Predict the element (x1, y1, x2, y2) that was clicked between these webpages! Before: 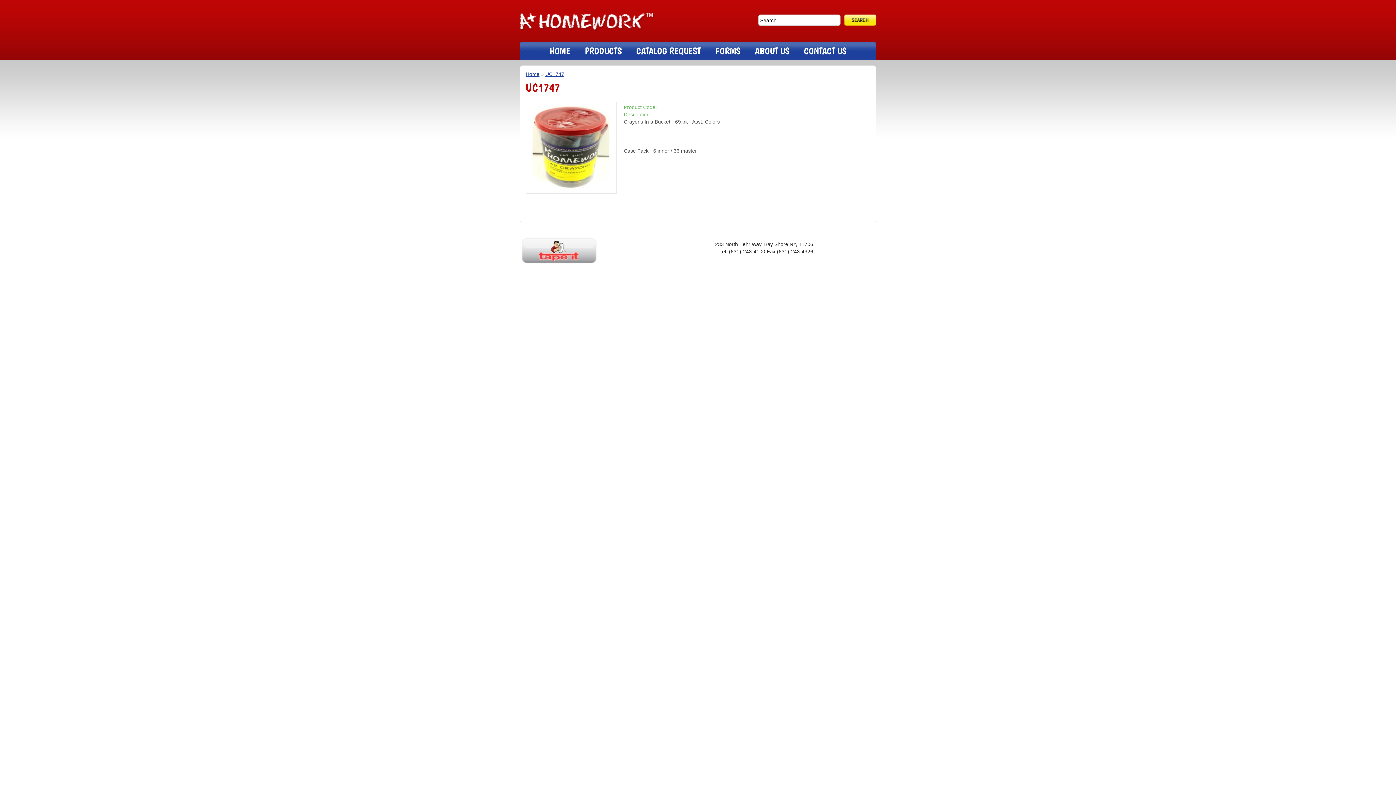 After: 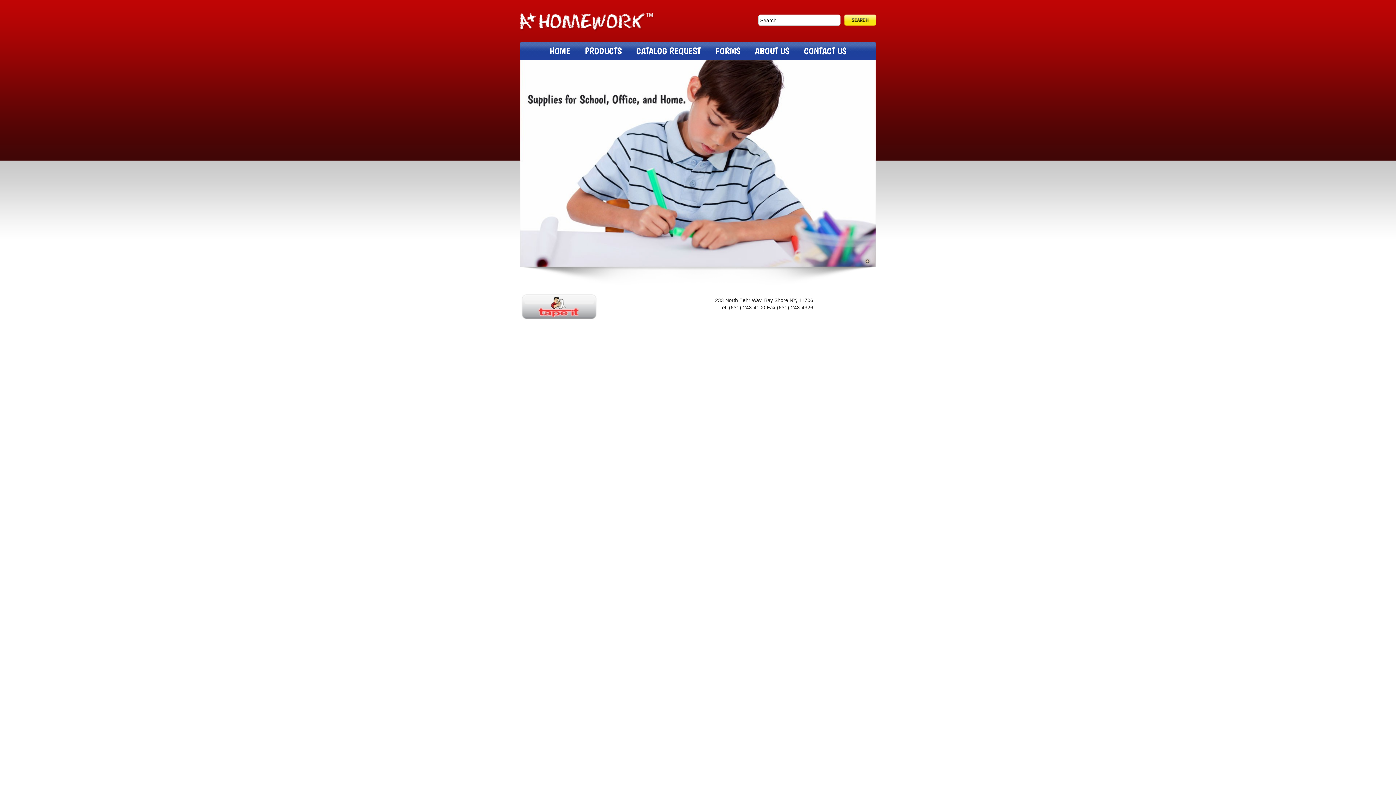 Action: bbox: (542, 41, 577, 60) label: HOME